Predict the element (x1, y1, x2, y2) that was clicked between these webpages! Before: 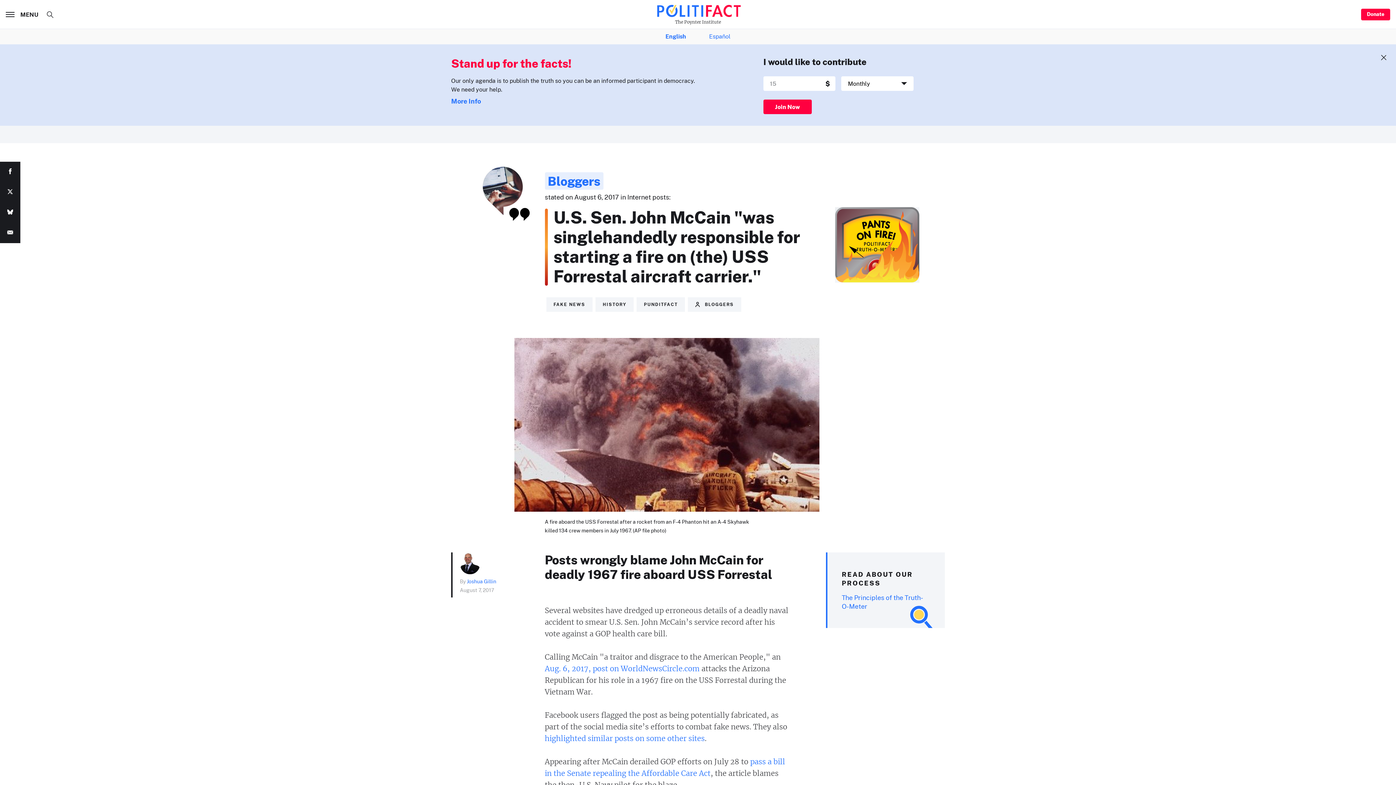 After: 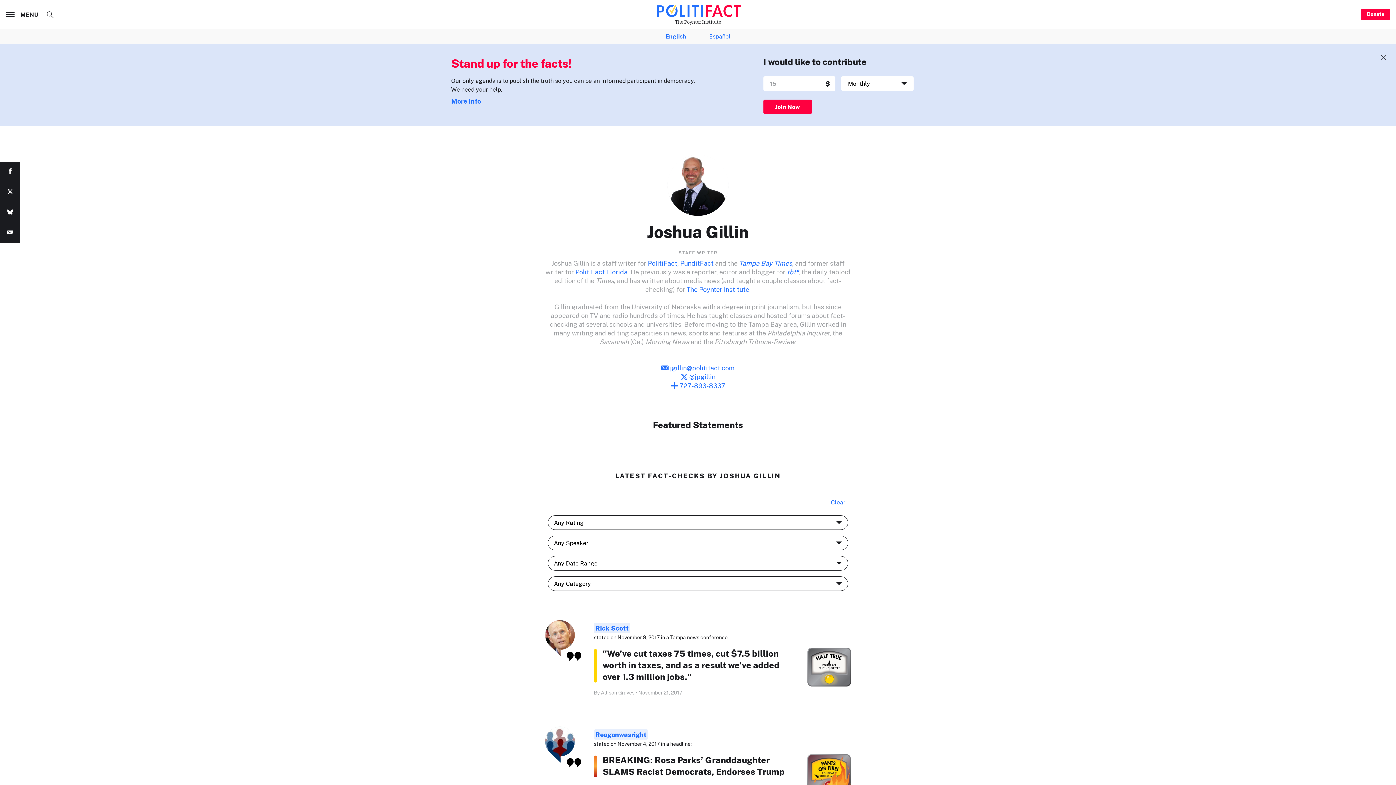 Action: bbox: (460, 552, 480, 574)